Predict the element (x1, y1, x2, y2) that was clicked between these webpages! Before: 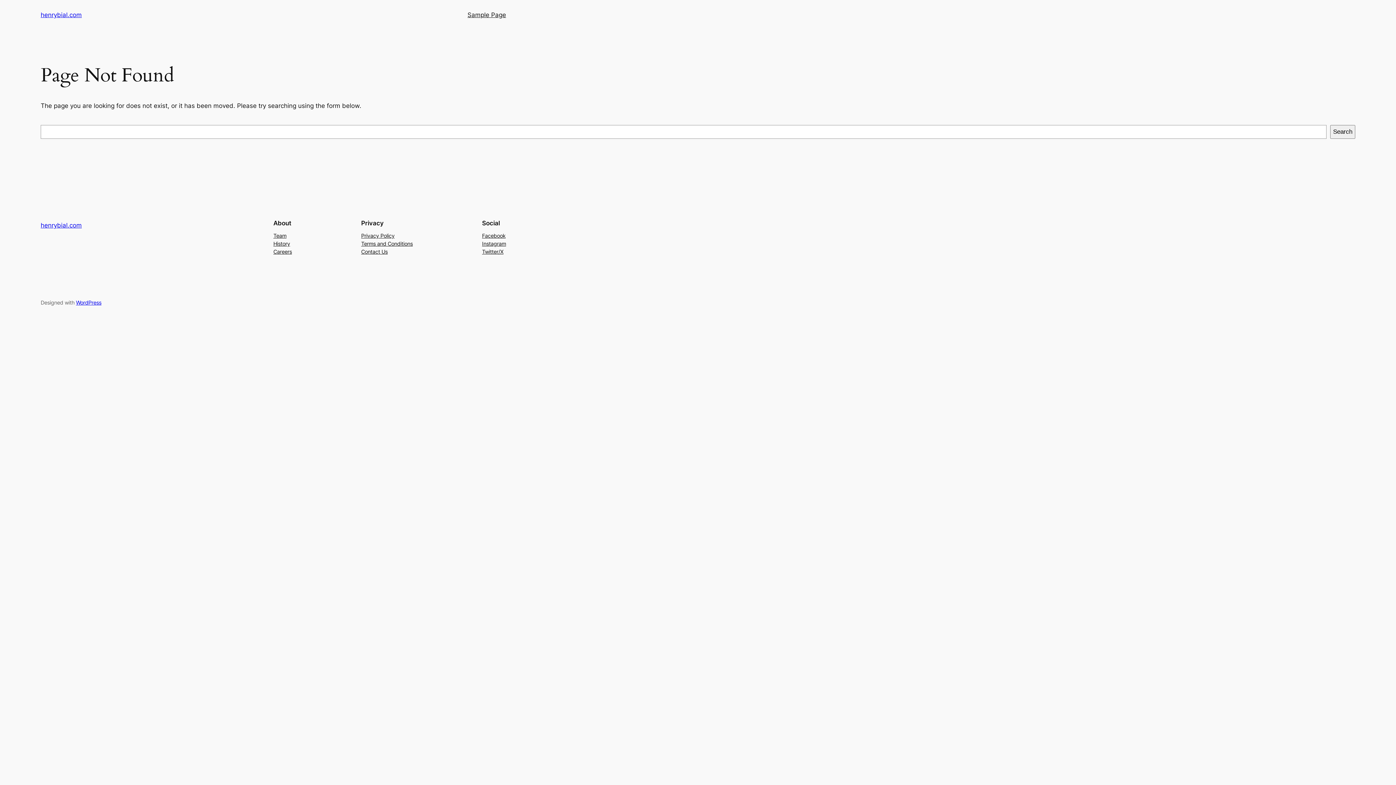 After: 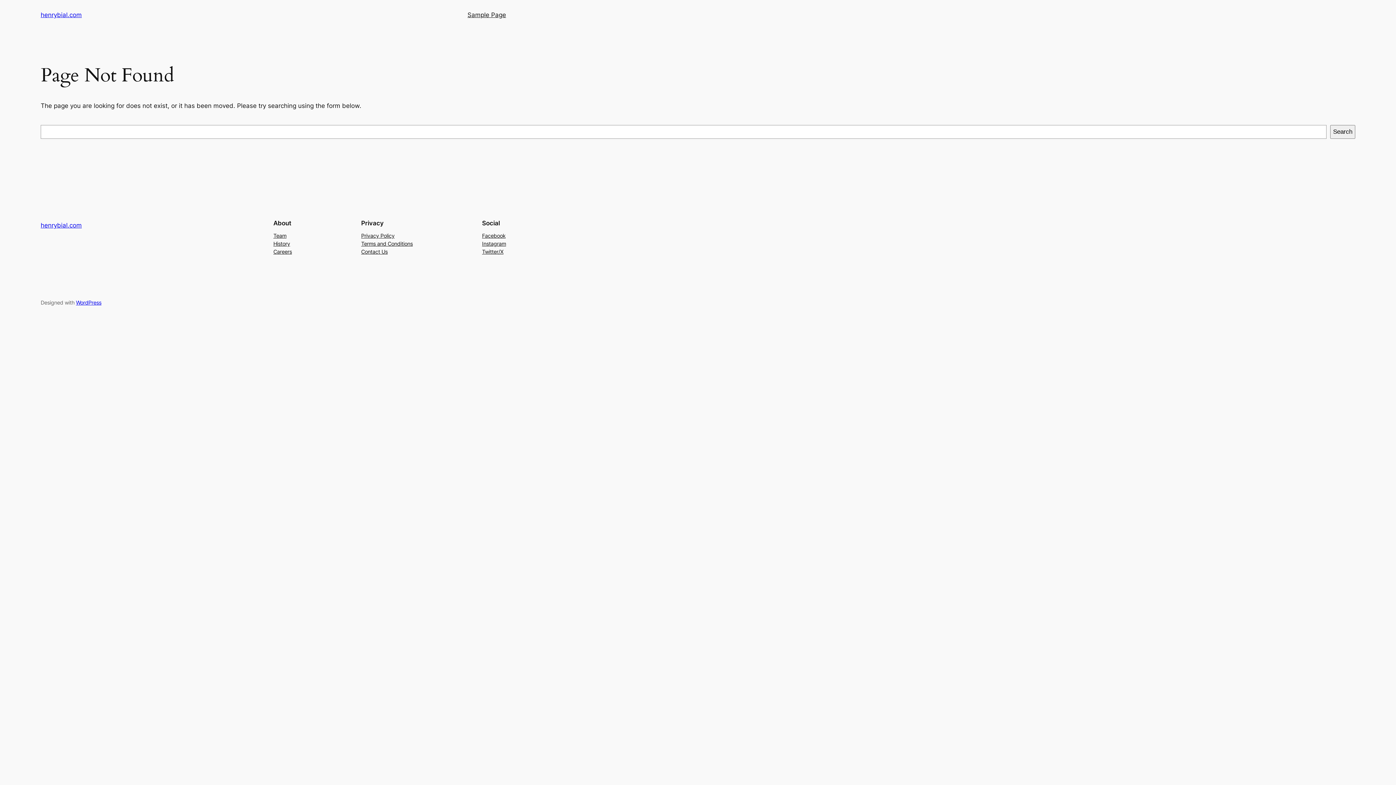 Action: label: Terms and Conditions bbox: (361, 239, 412, 247)